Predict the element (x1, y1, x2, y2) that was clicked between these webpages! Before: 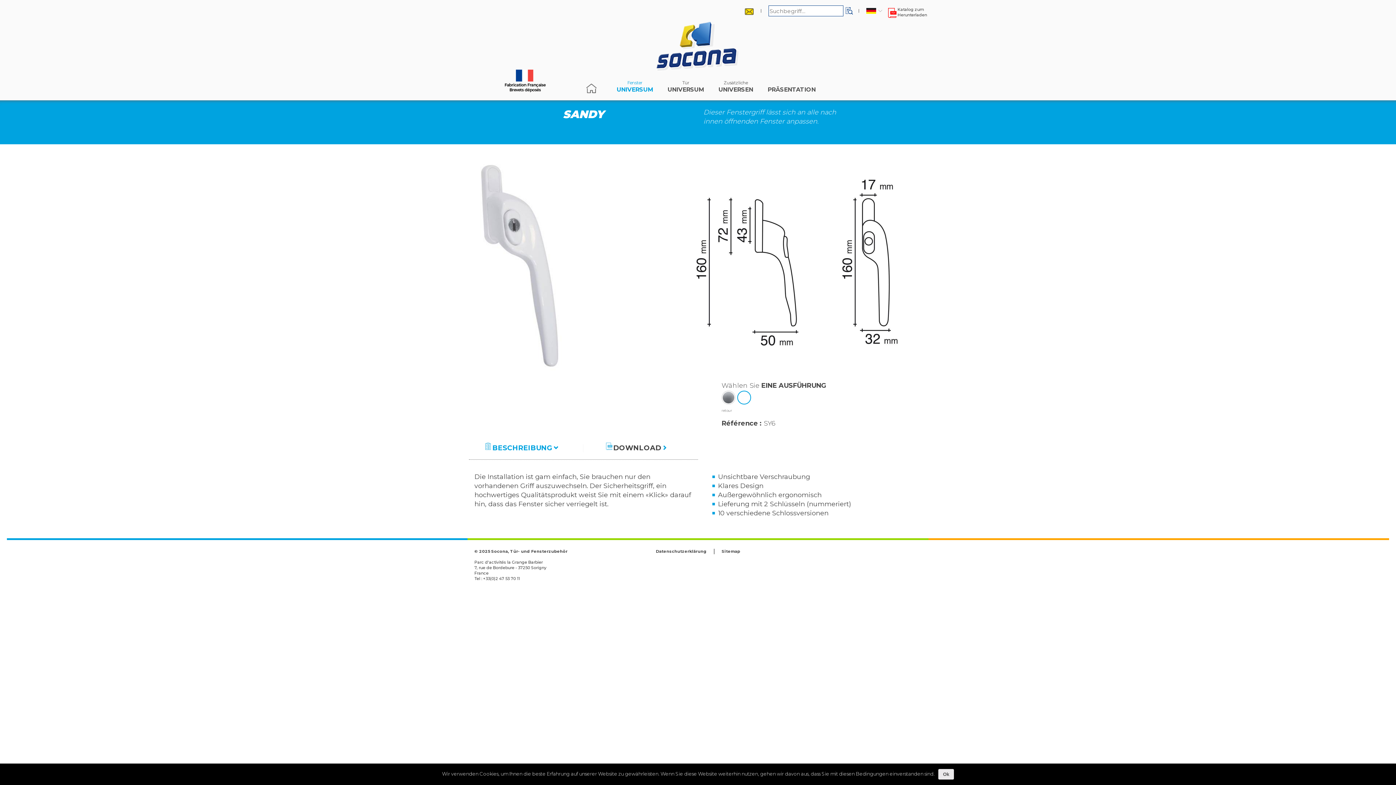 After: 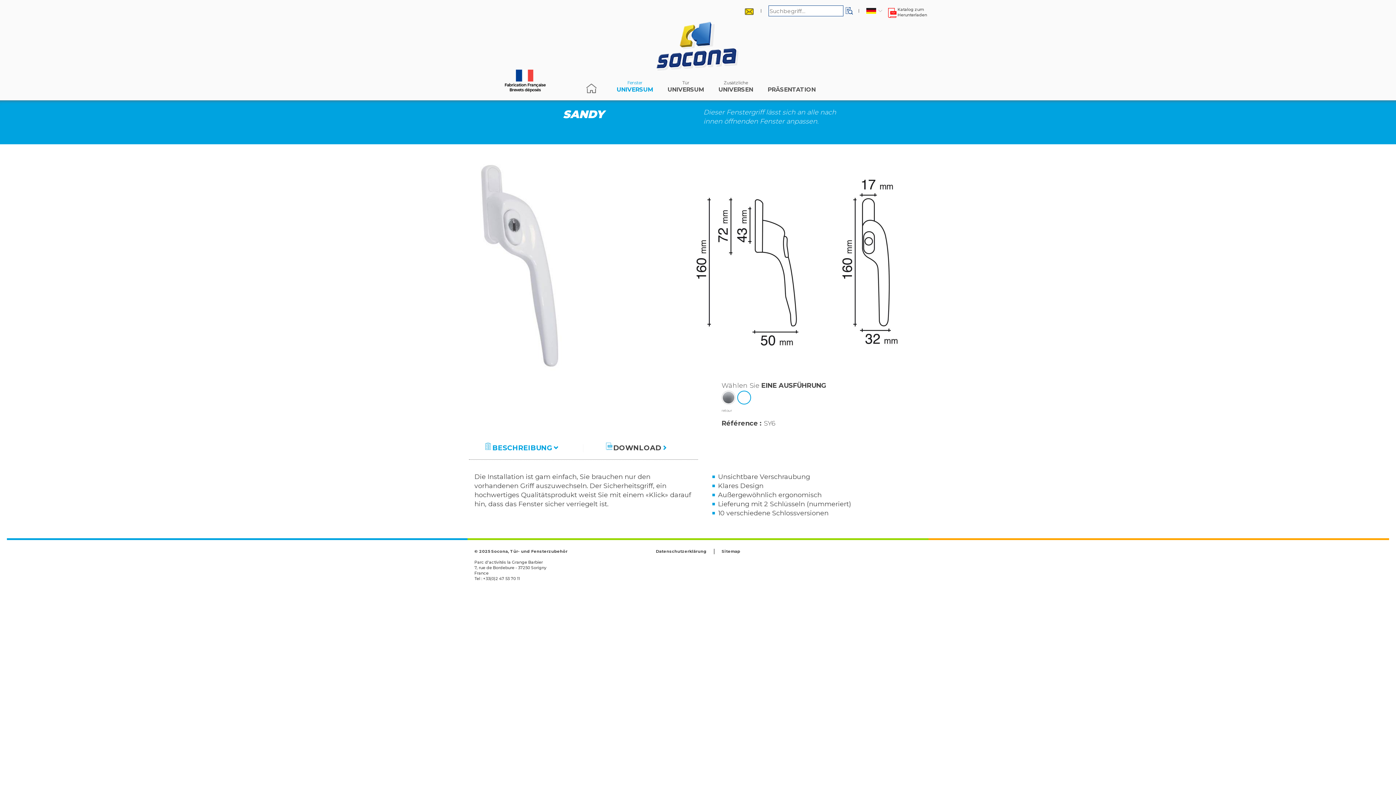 Action: bbox: (938, 769, 954, 780) label: Ok